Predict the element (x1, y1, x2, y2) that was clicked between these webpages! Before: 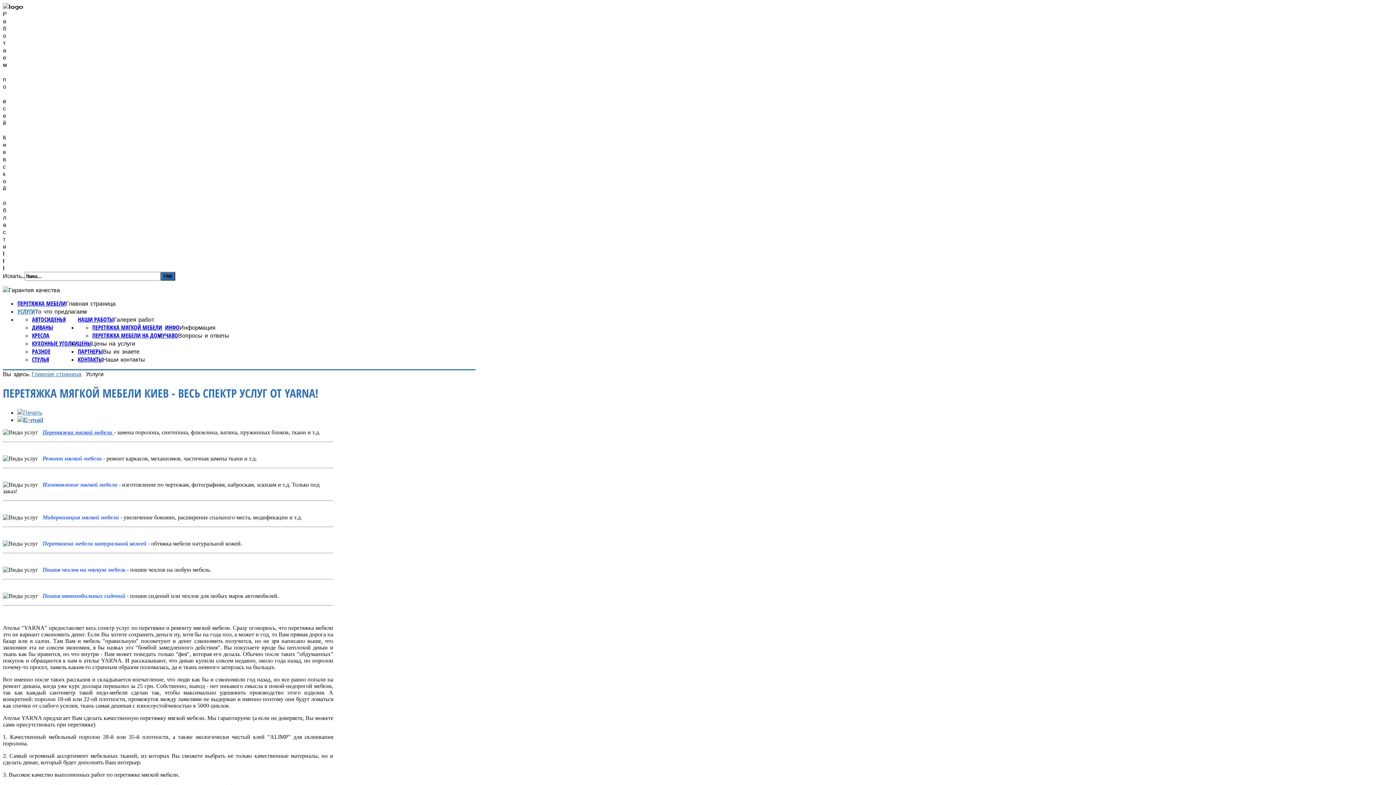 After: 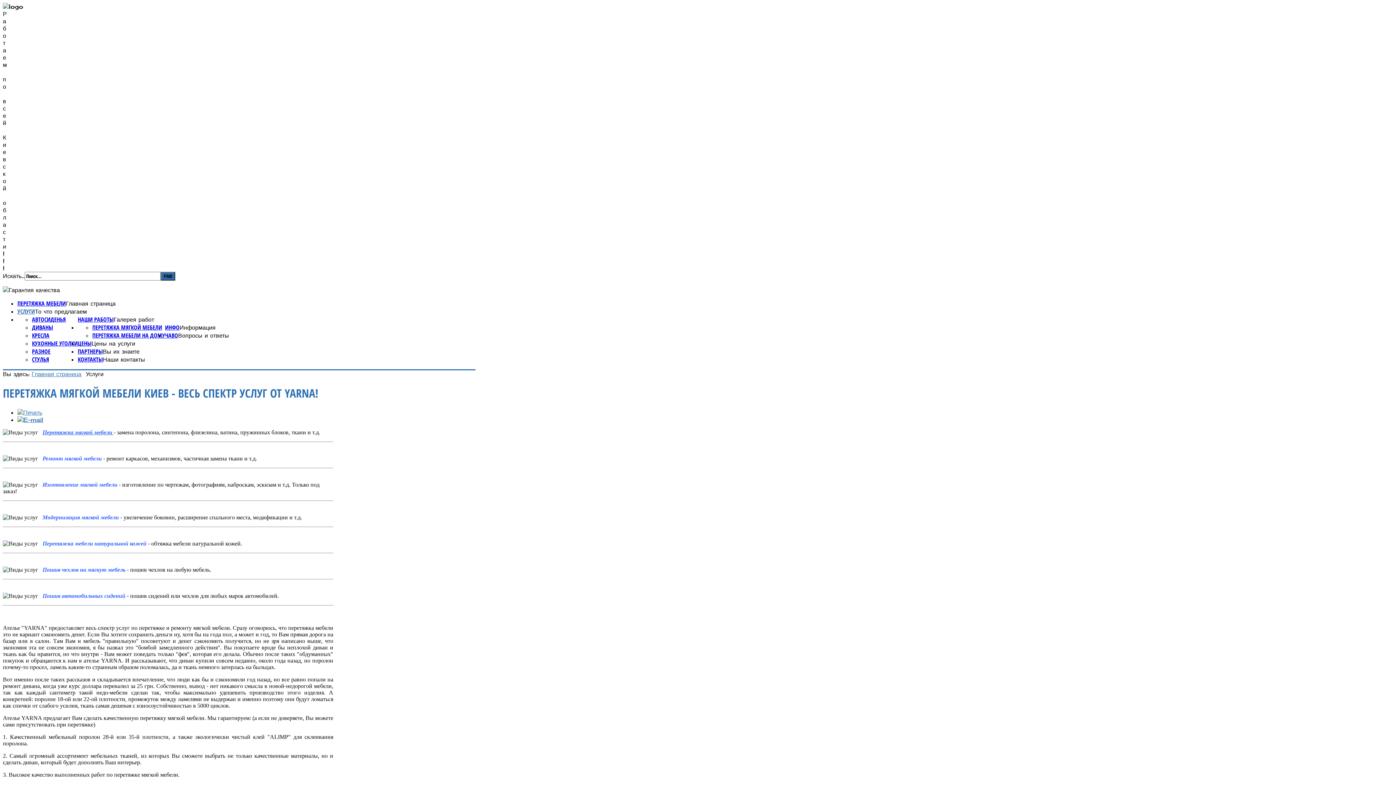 Action: bbox: (17, 409, 42, 416)